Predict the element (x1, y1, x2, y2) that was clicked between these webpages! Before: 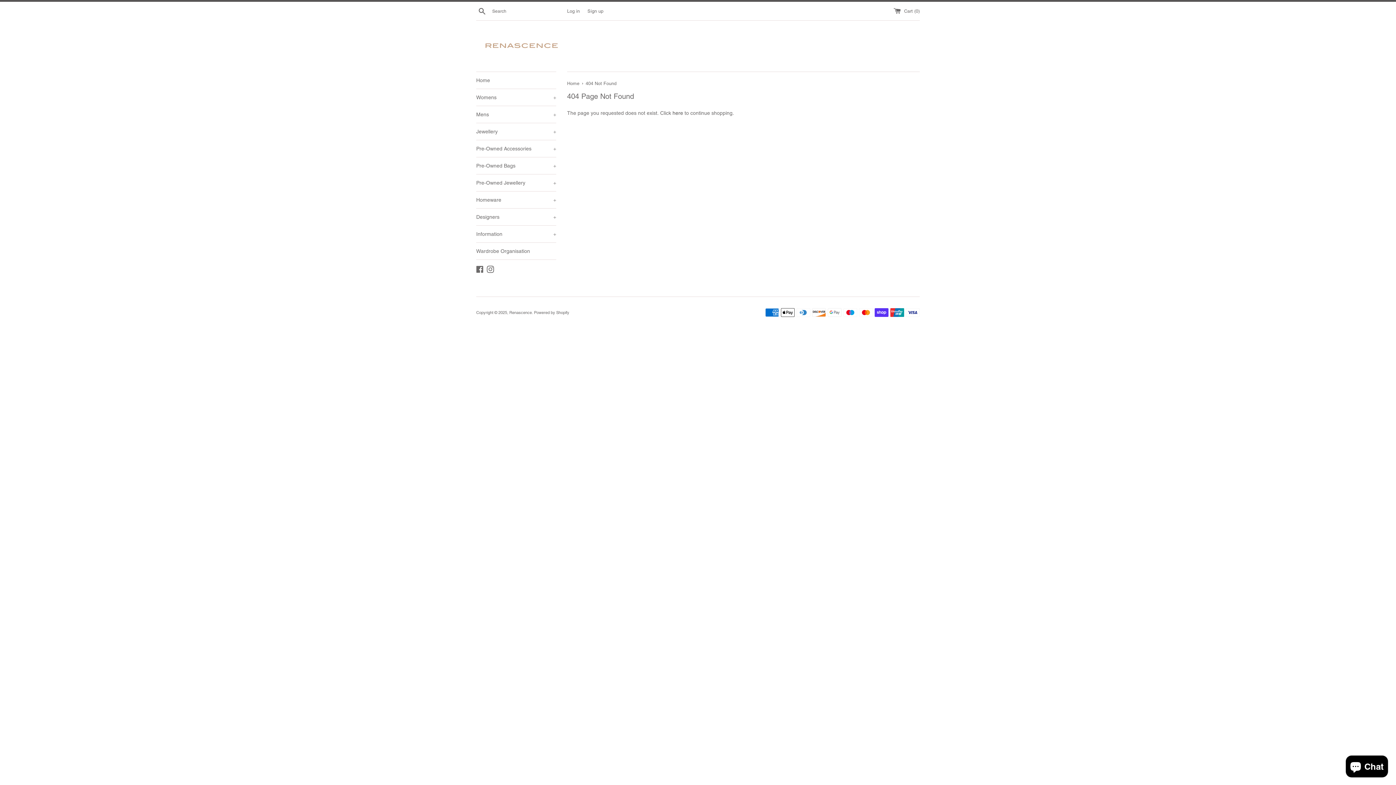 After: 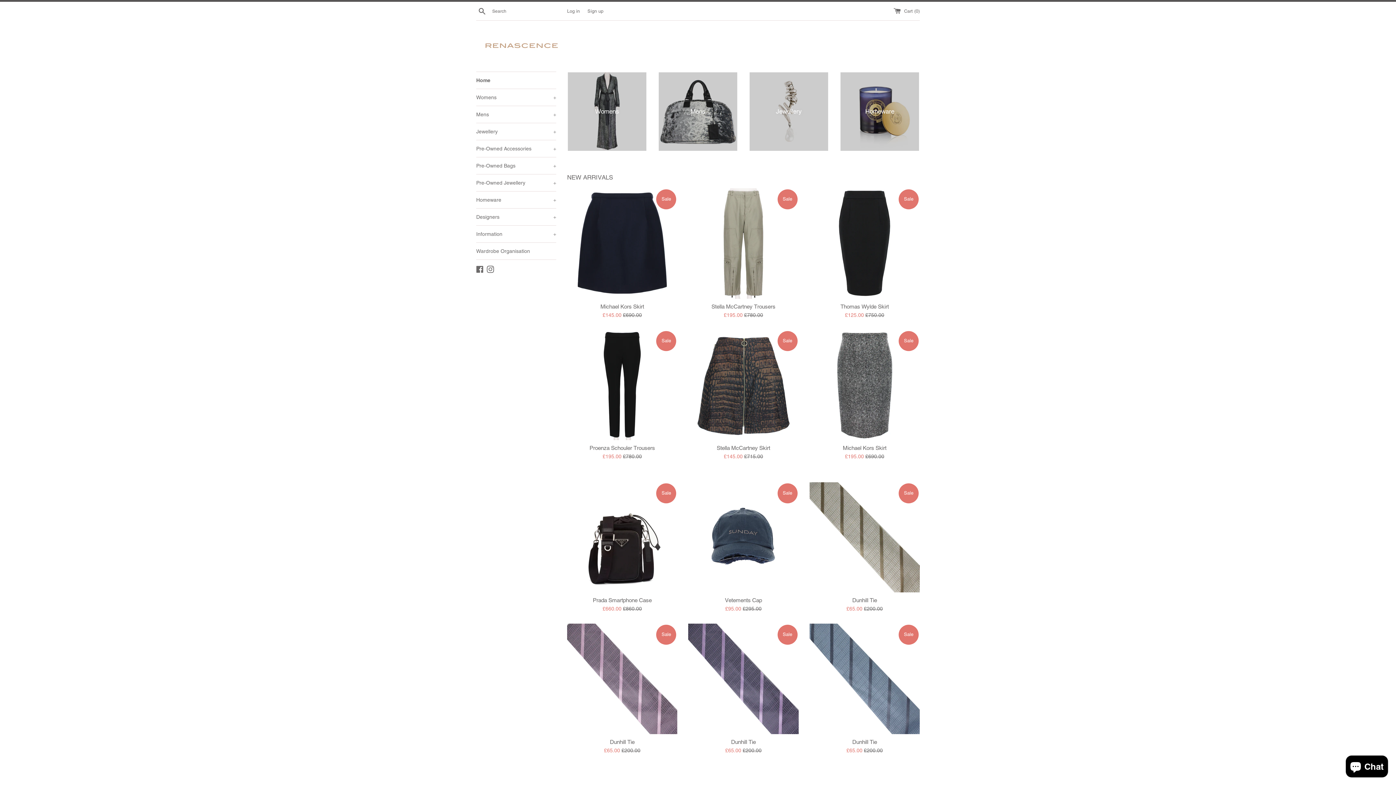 Action: bbox: (567, 80, 581, 86) label: Home 